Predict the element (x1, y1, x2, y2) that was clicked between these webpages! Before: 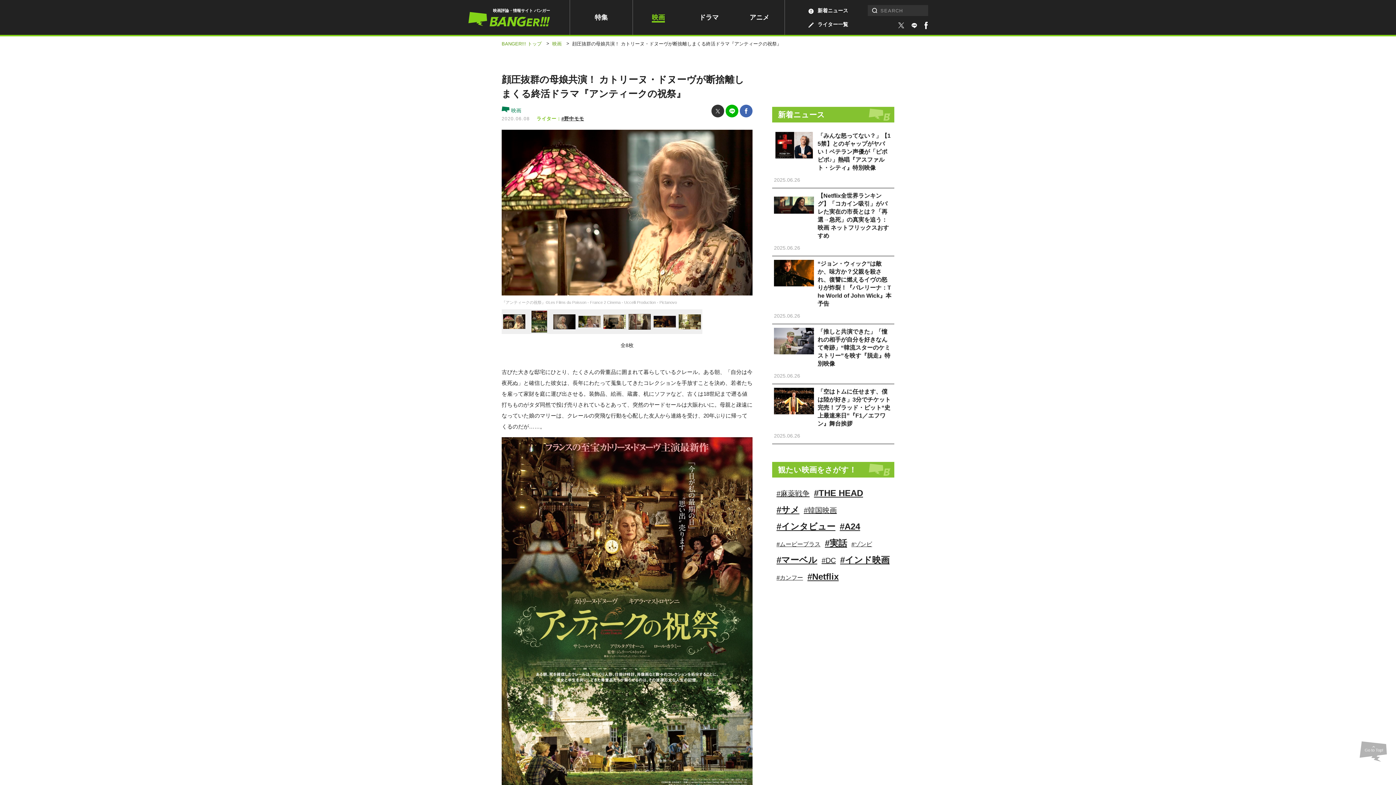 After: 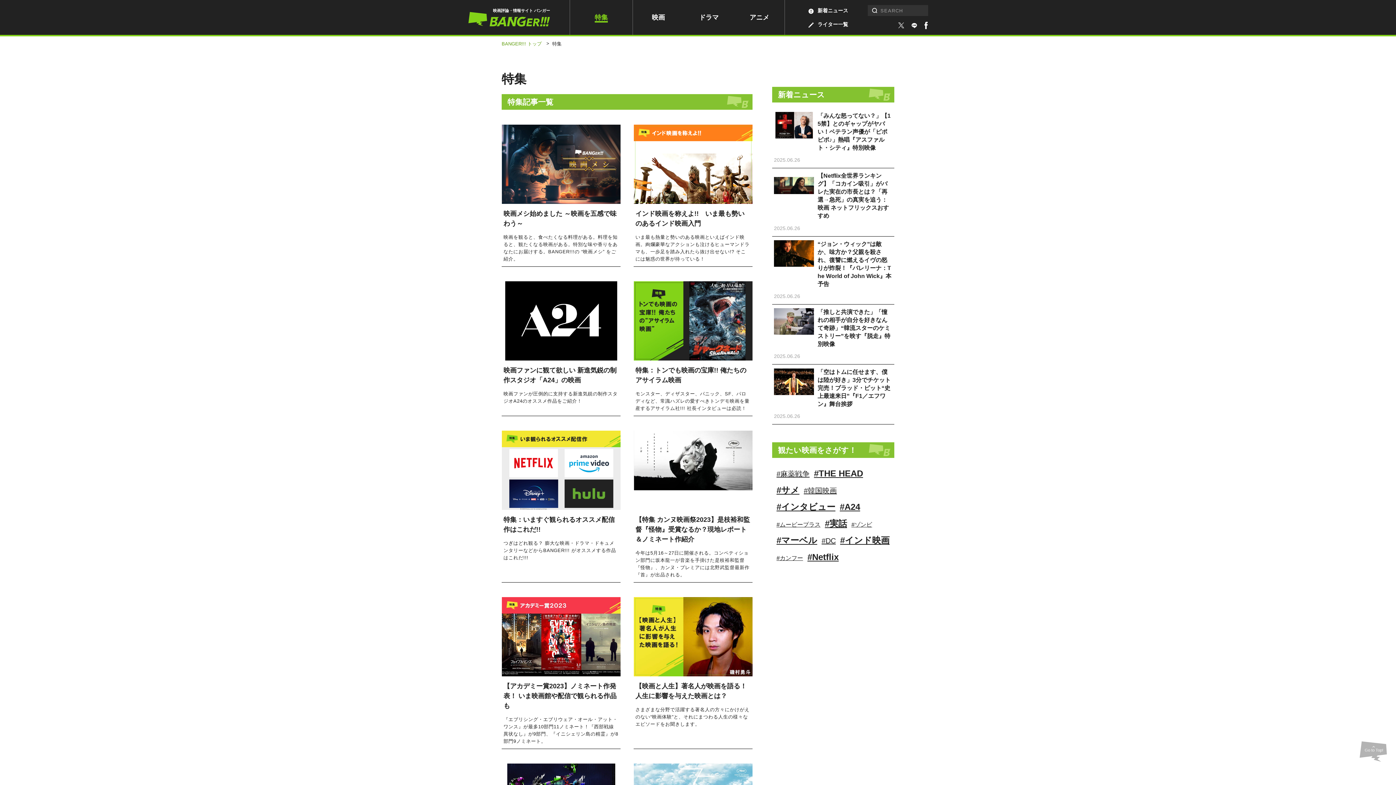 Action: bbox: (594, 12, 608, 22) label: 特集